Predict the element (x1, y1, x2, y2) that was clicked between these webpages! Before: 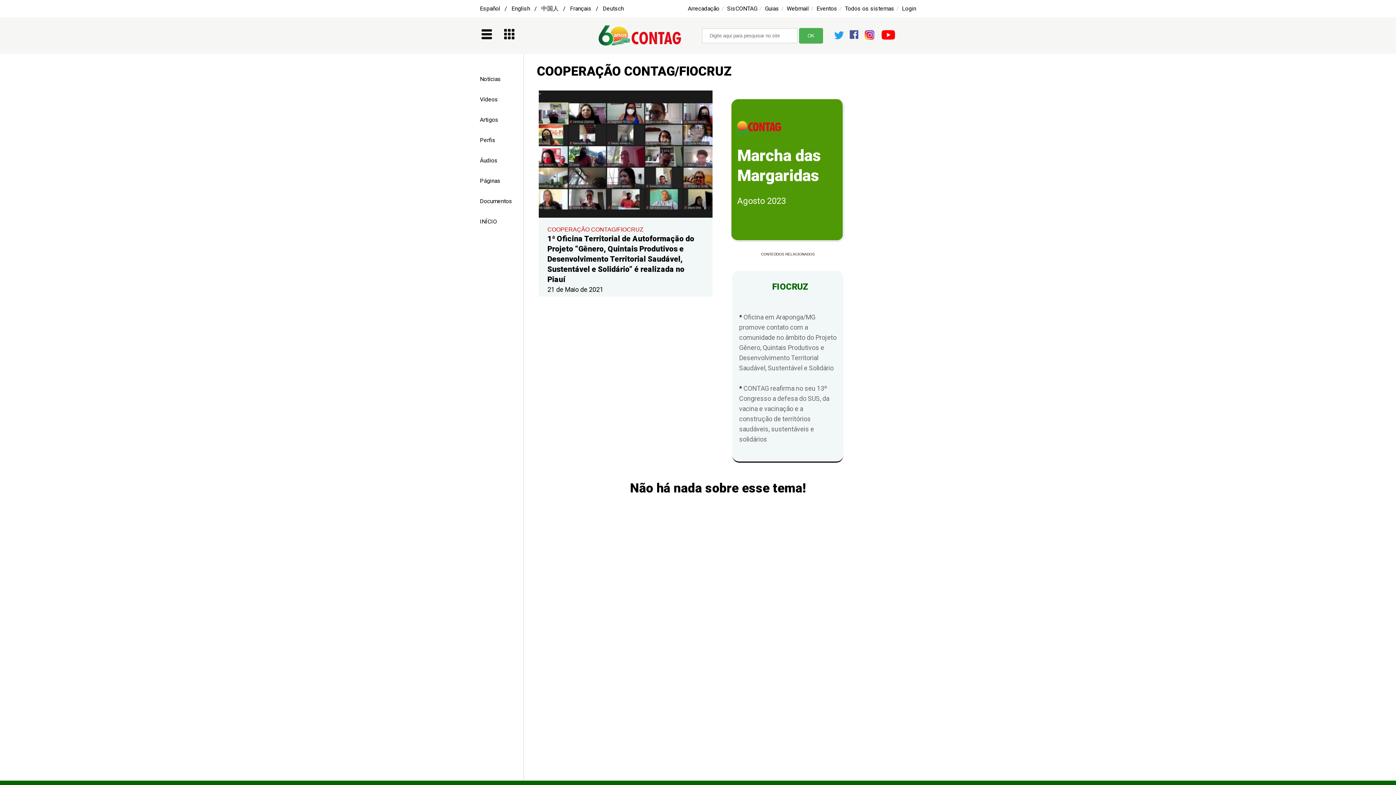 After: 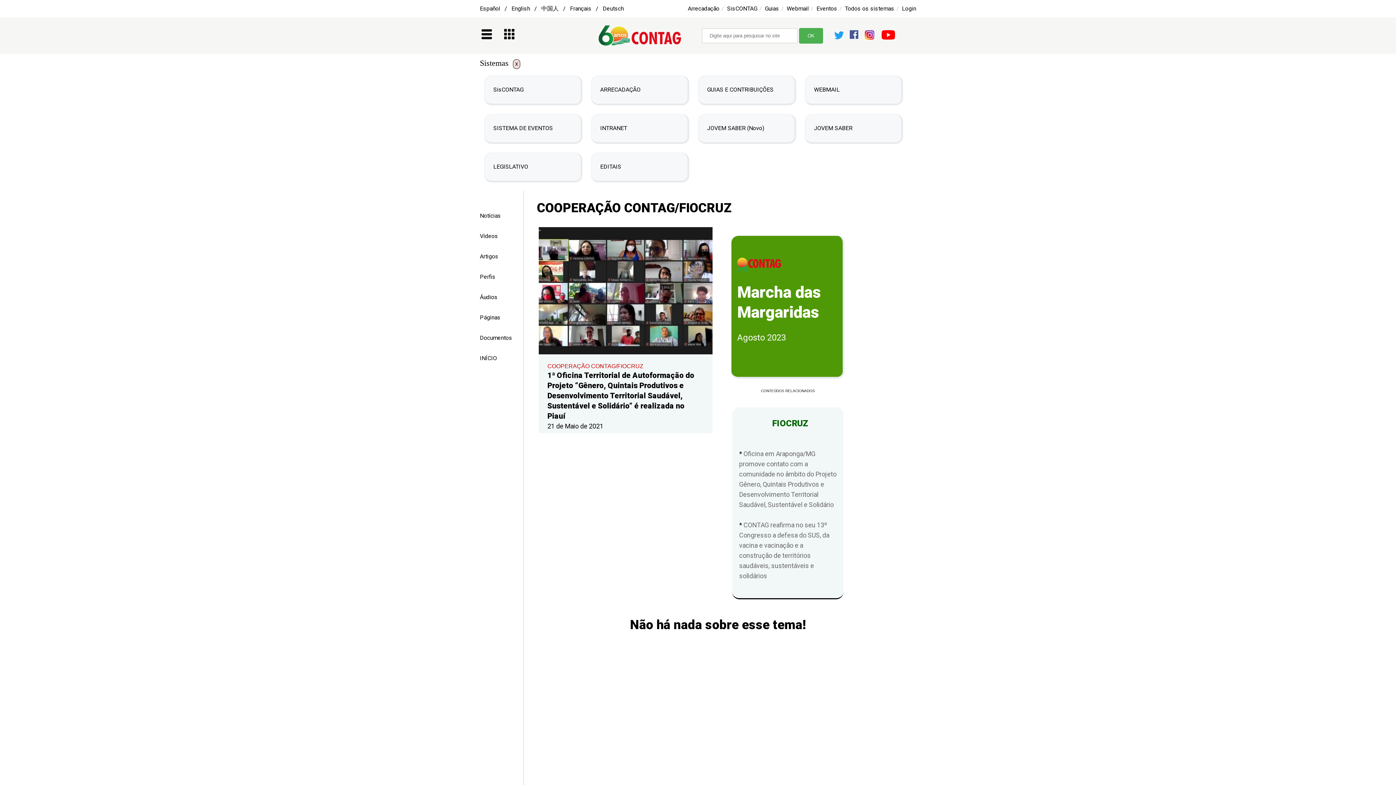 Action: bbox: (504, 33, 514, 41)